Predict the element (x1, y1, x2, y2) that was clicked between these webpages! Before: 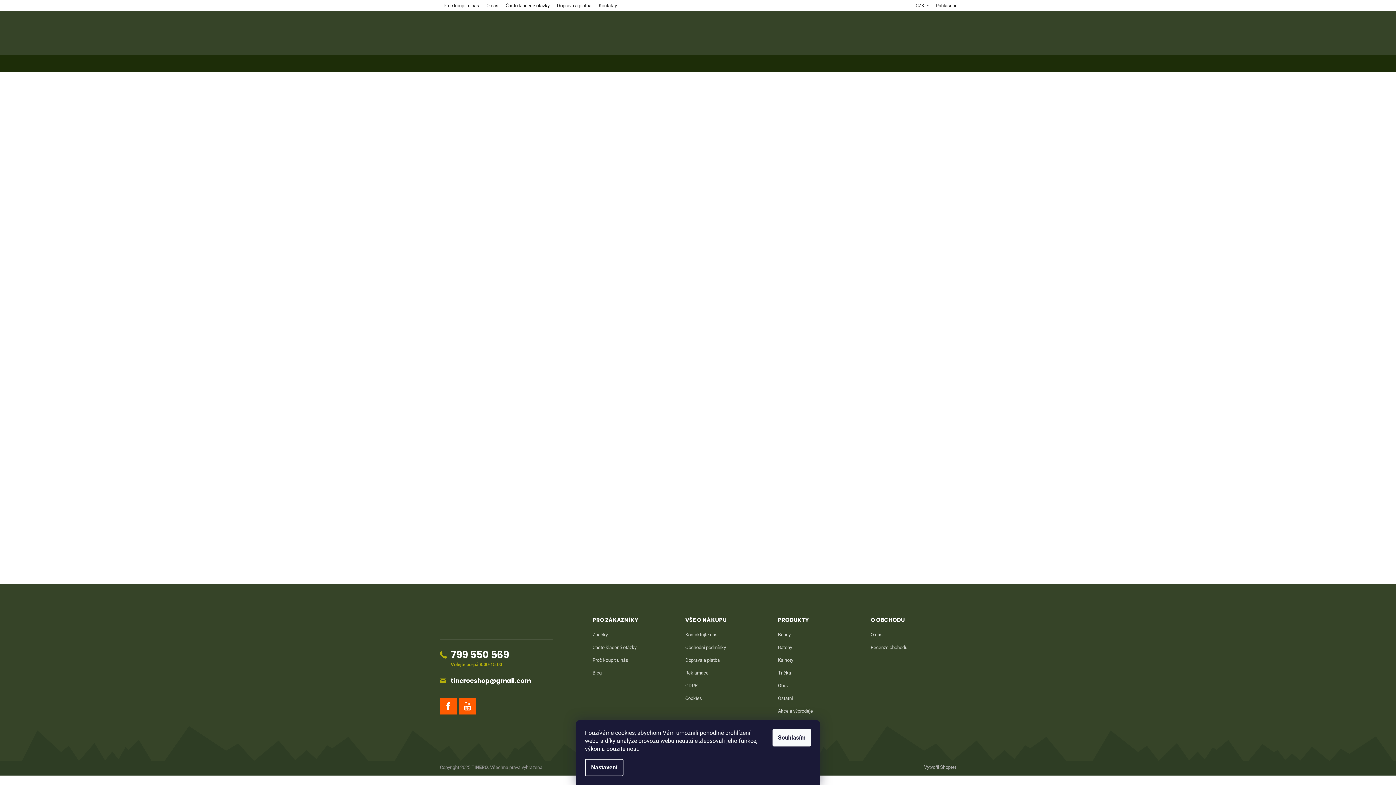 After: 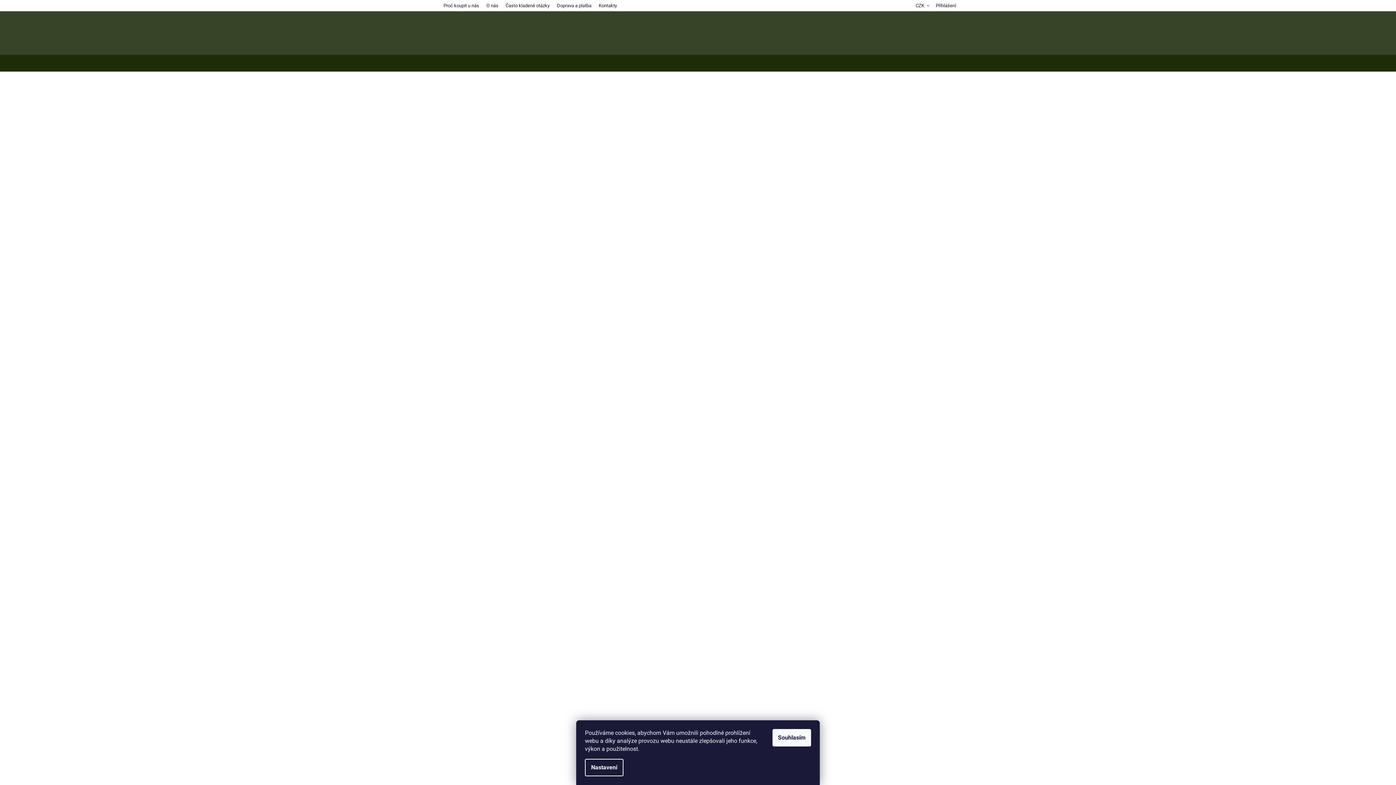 Action: label: Doprava a platba bbox: (553, 1, 595, 10)